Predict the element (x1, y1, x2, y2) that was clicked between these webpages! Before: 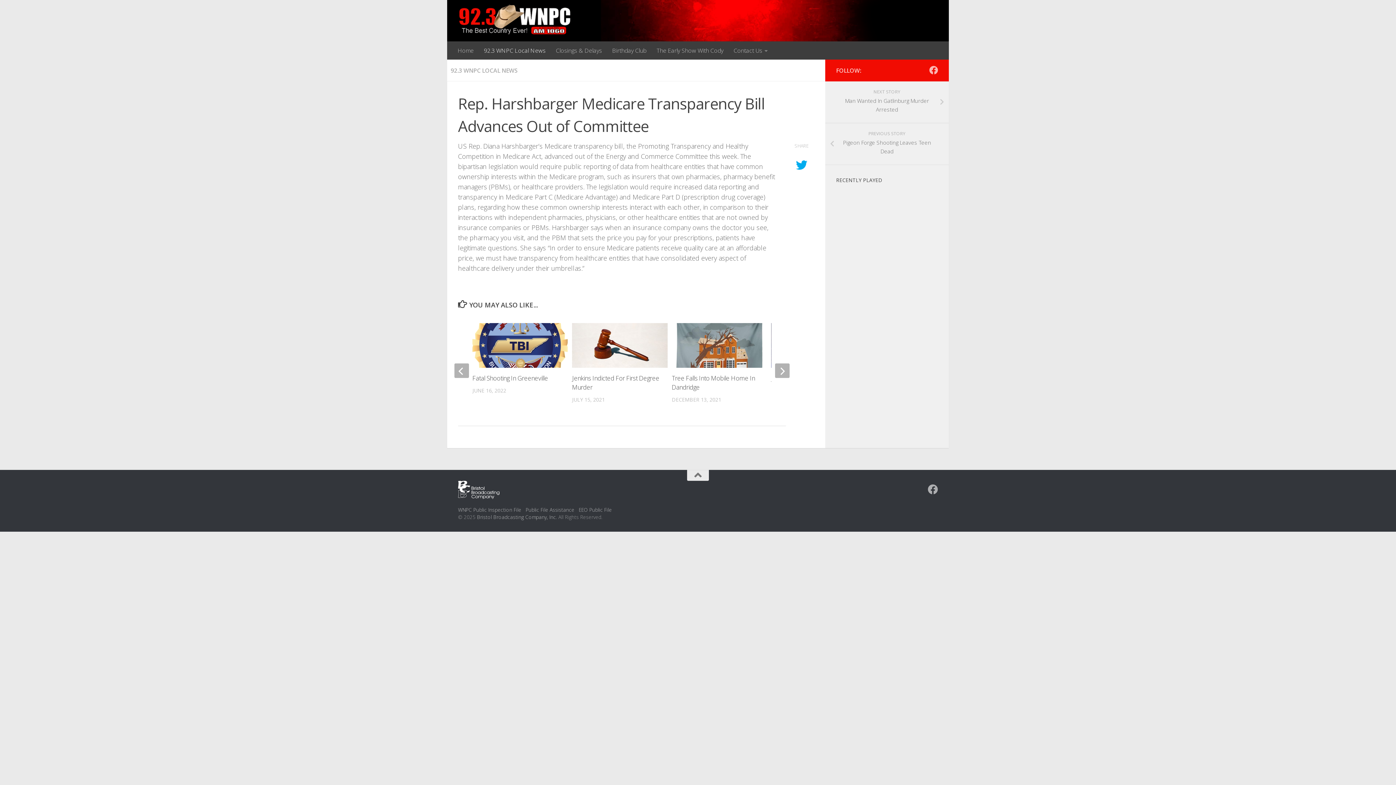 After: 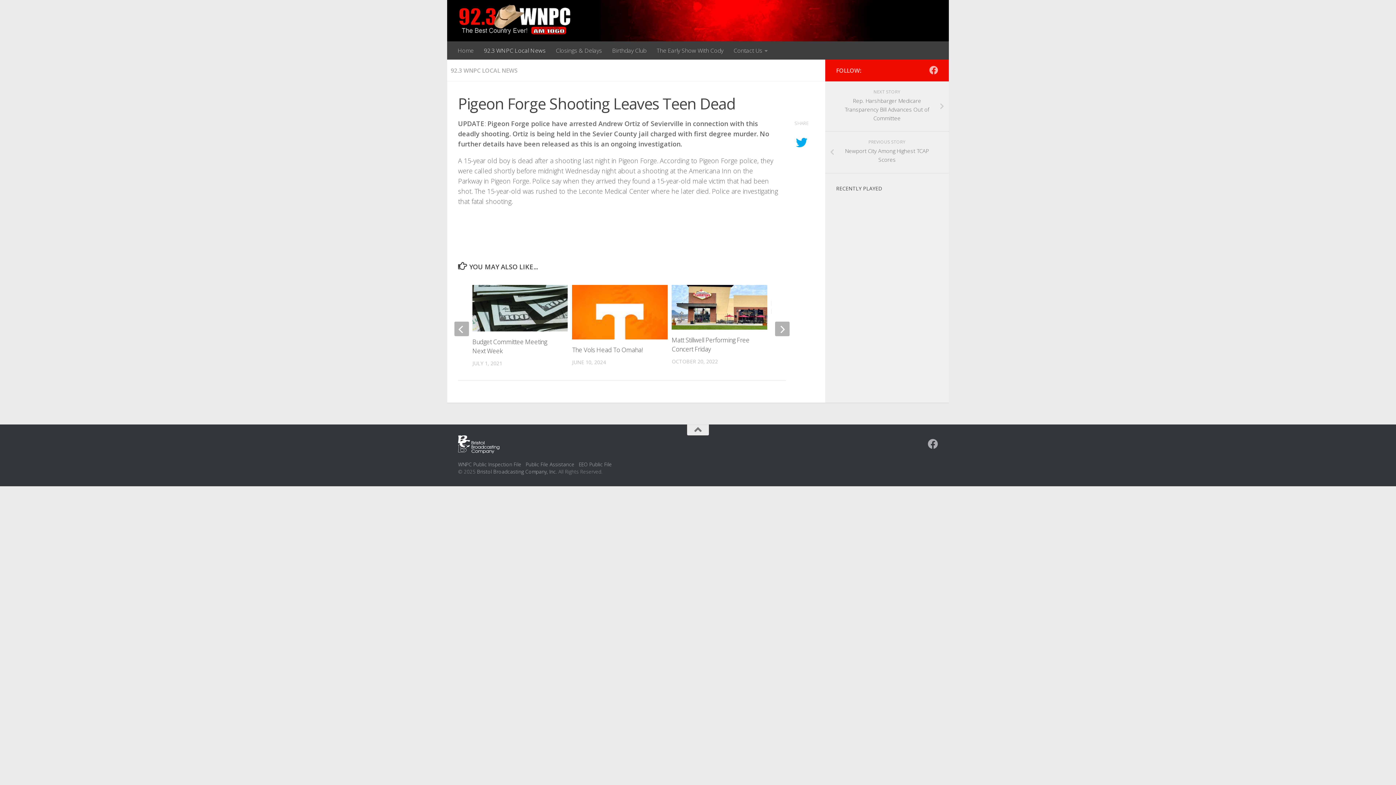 Action: bbox: (825, 123, 949, 165) label: PREVIOUS STORY
Pigeon Forge Shooting Leaves Teen Dead